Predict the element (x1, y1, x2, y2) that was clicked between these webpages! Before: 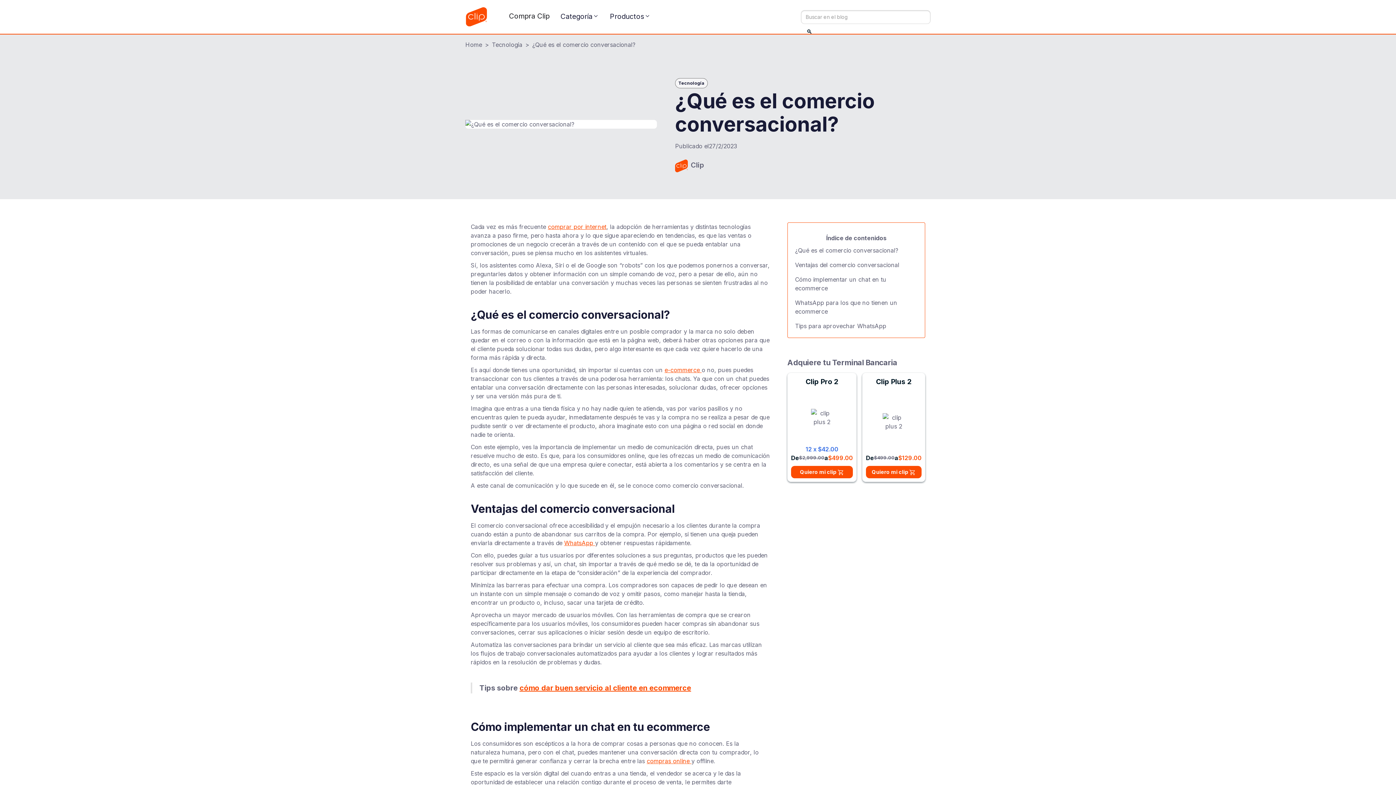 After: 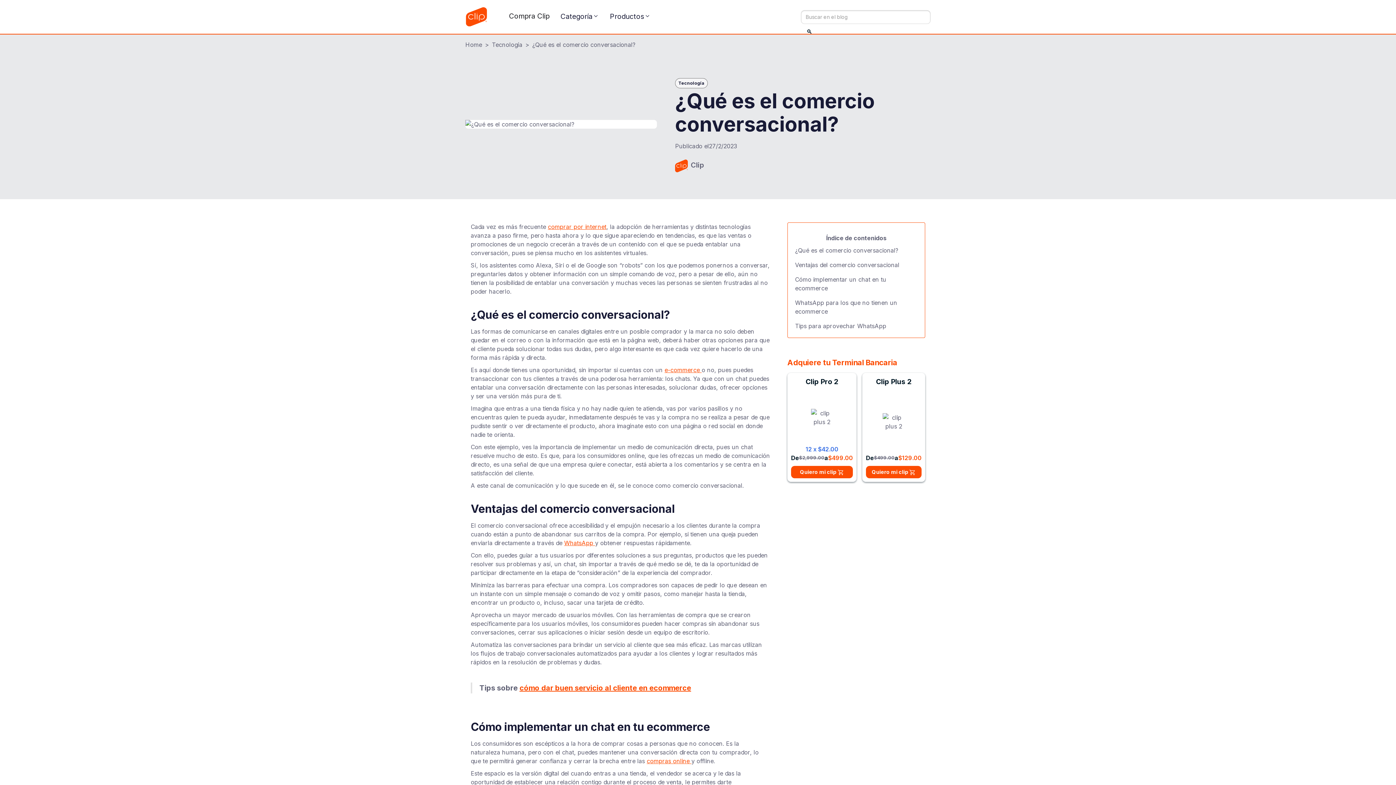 Action: label: Adquiere tu Terminal Bancaria bbox: (787, 358, 897, 373)